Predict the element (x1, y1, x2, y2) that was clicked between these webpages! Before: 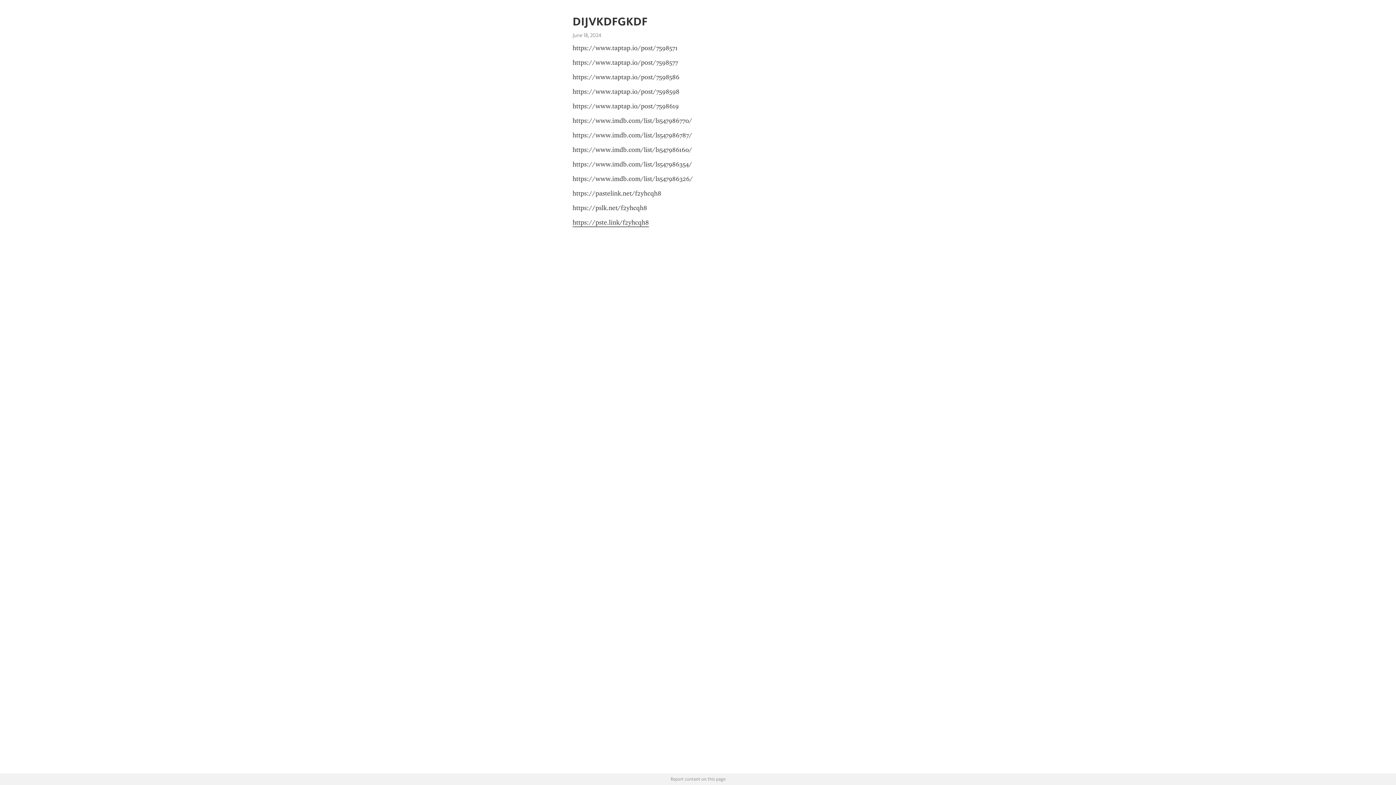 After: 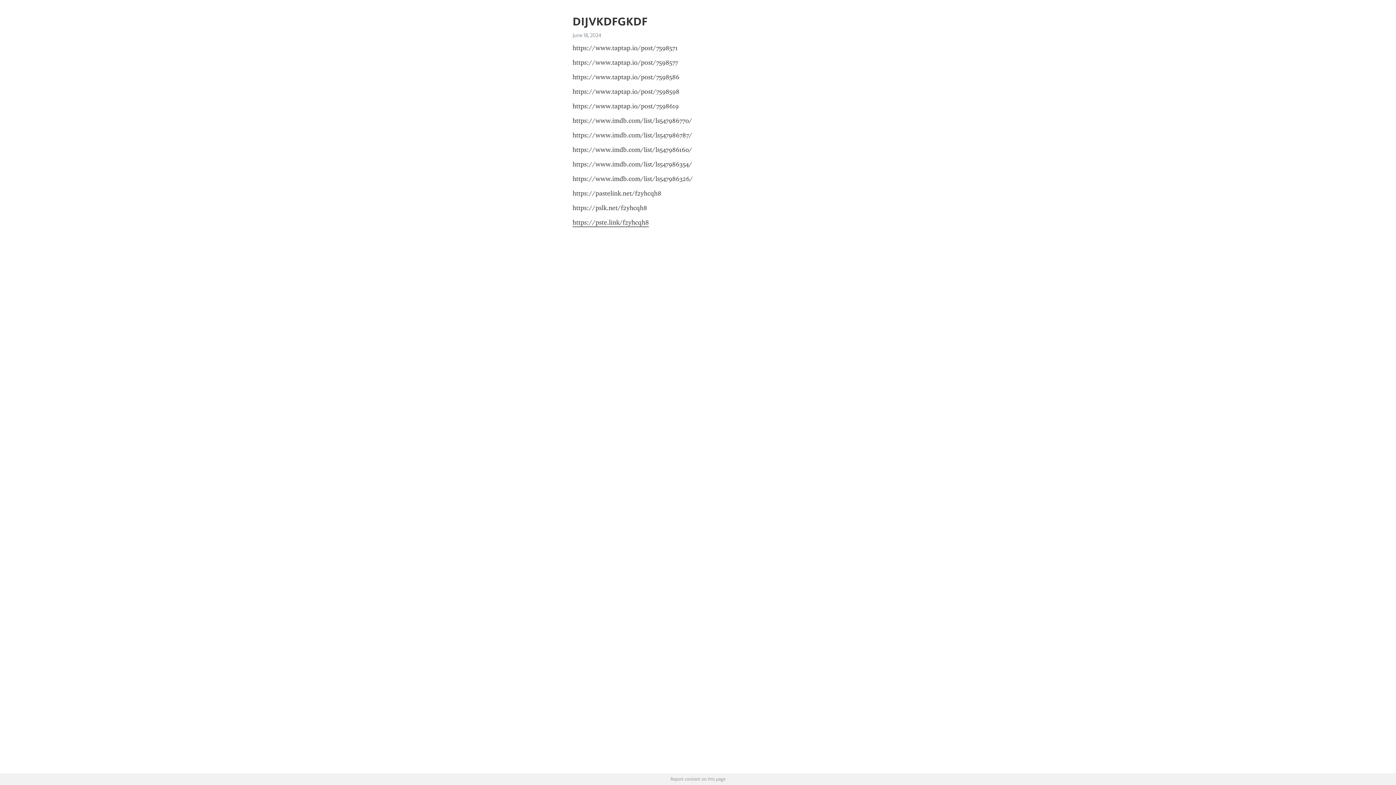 Action: label: https://pste.link/f2yhcqh8 bbox: (572, 218, 649, 227)